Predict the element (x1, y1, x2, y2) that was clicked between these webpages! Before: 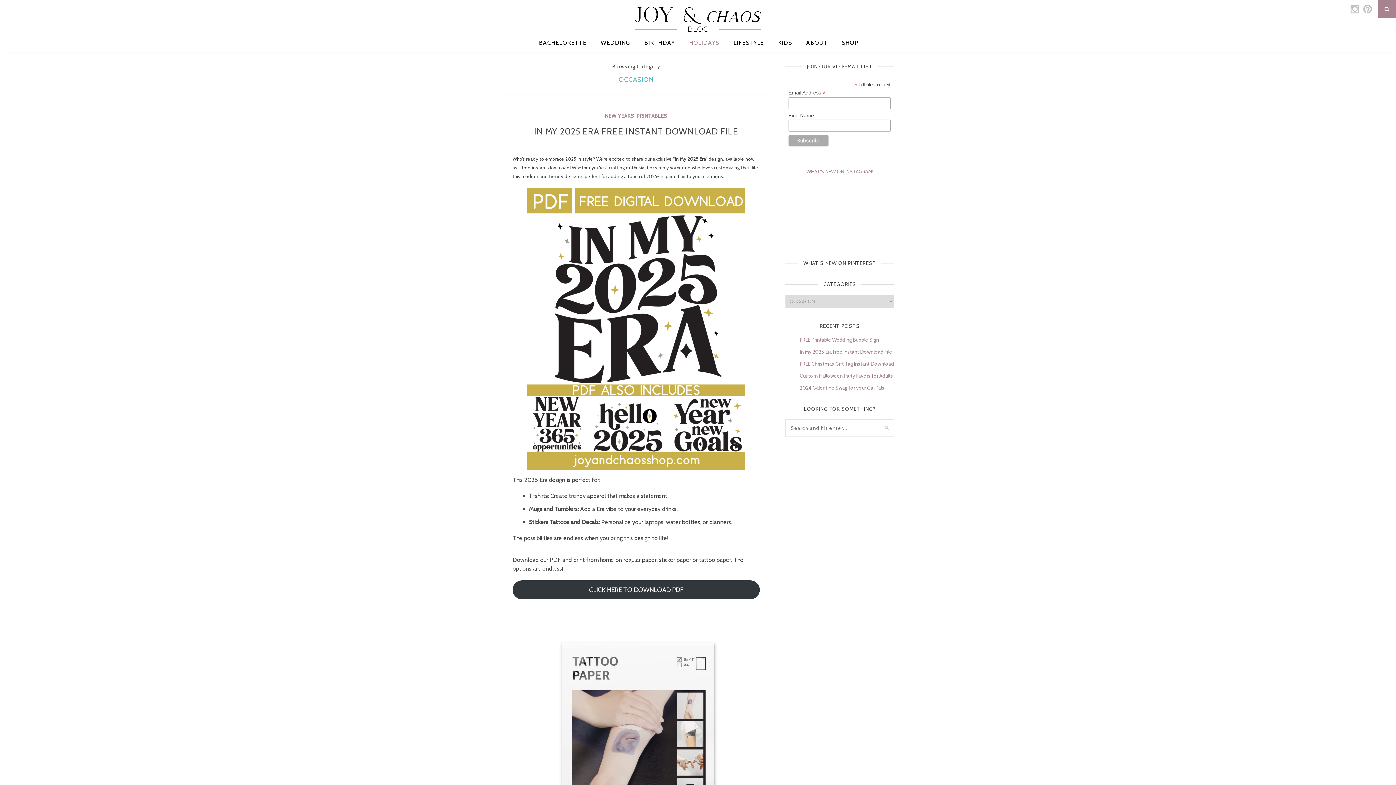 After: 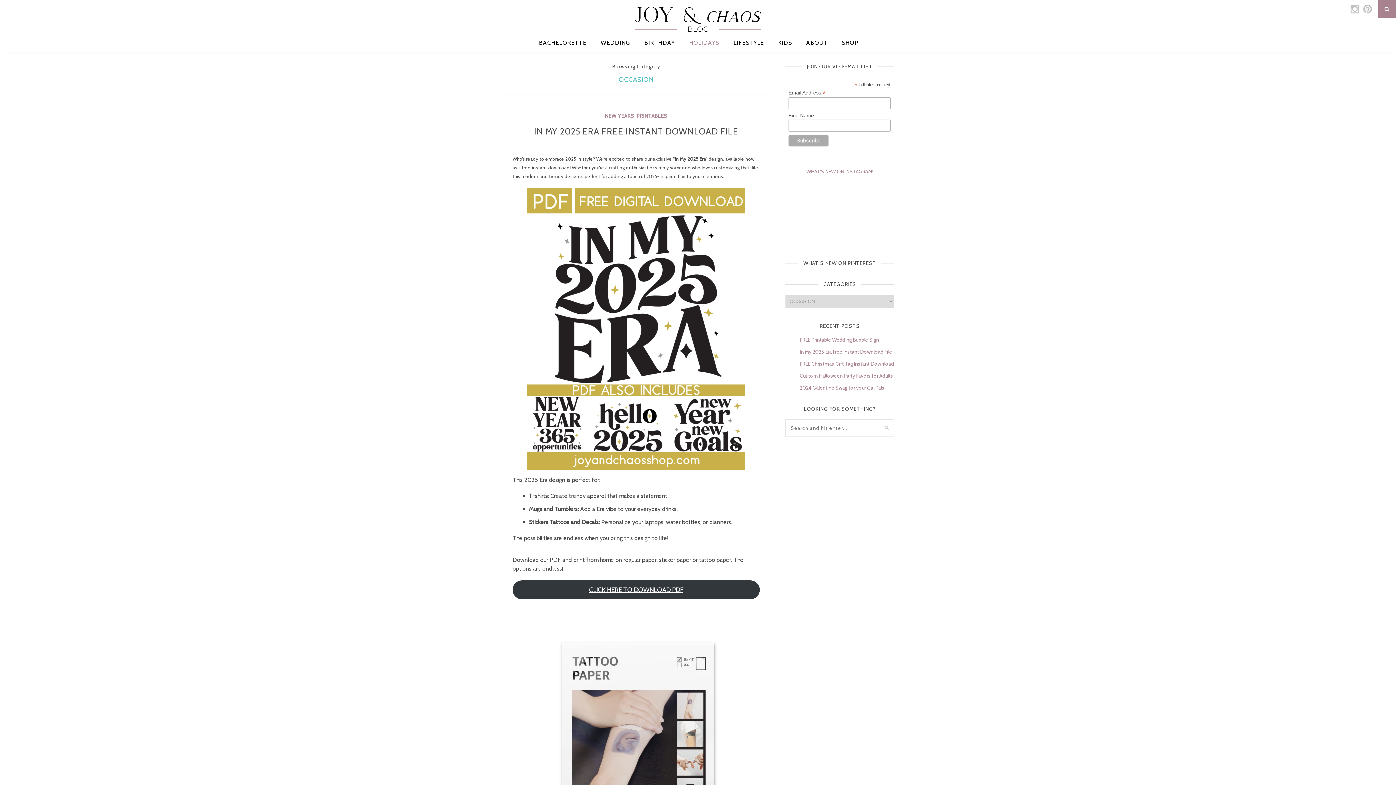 Action: bbox: (512, 580, 760, 599) label: CLICK HERE TO DOWNLOAD PDF